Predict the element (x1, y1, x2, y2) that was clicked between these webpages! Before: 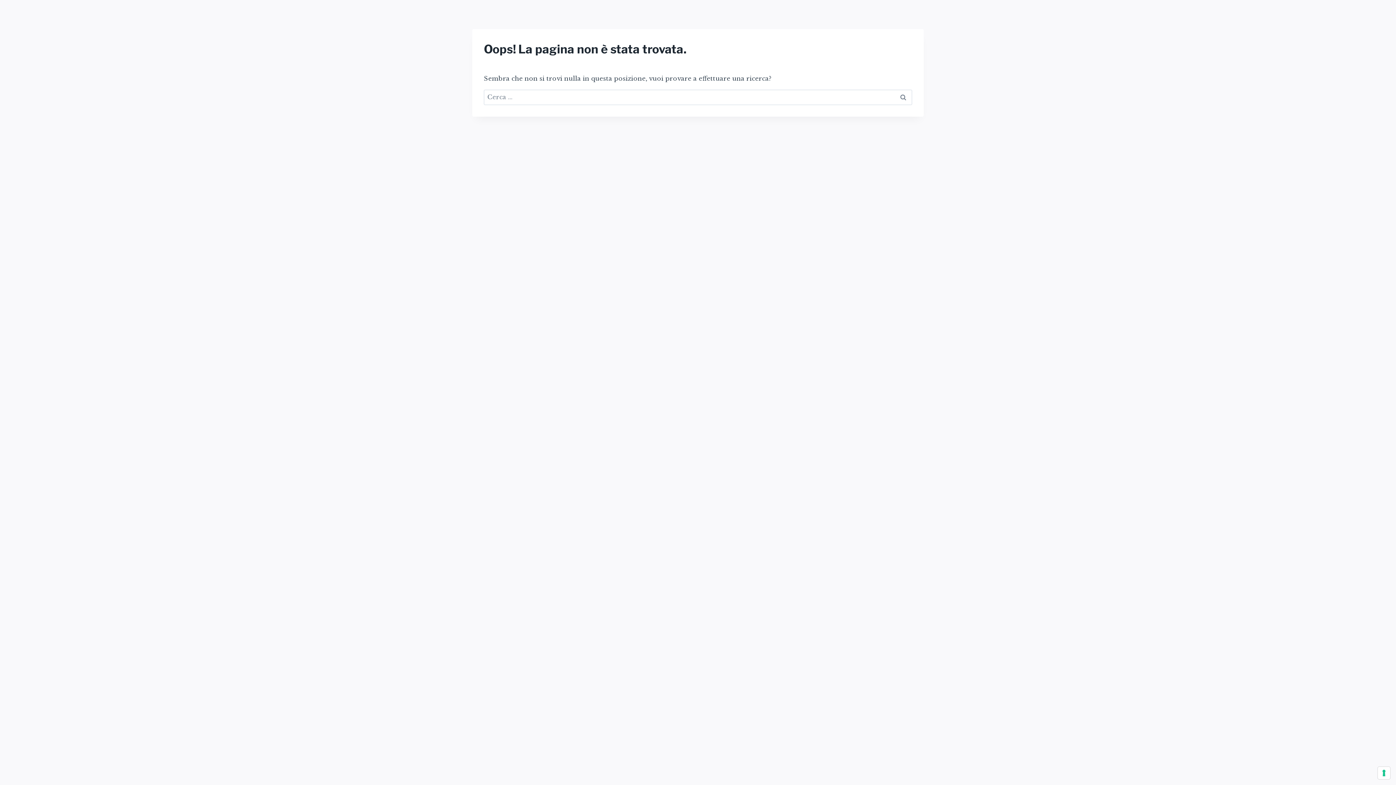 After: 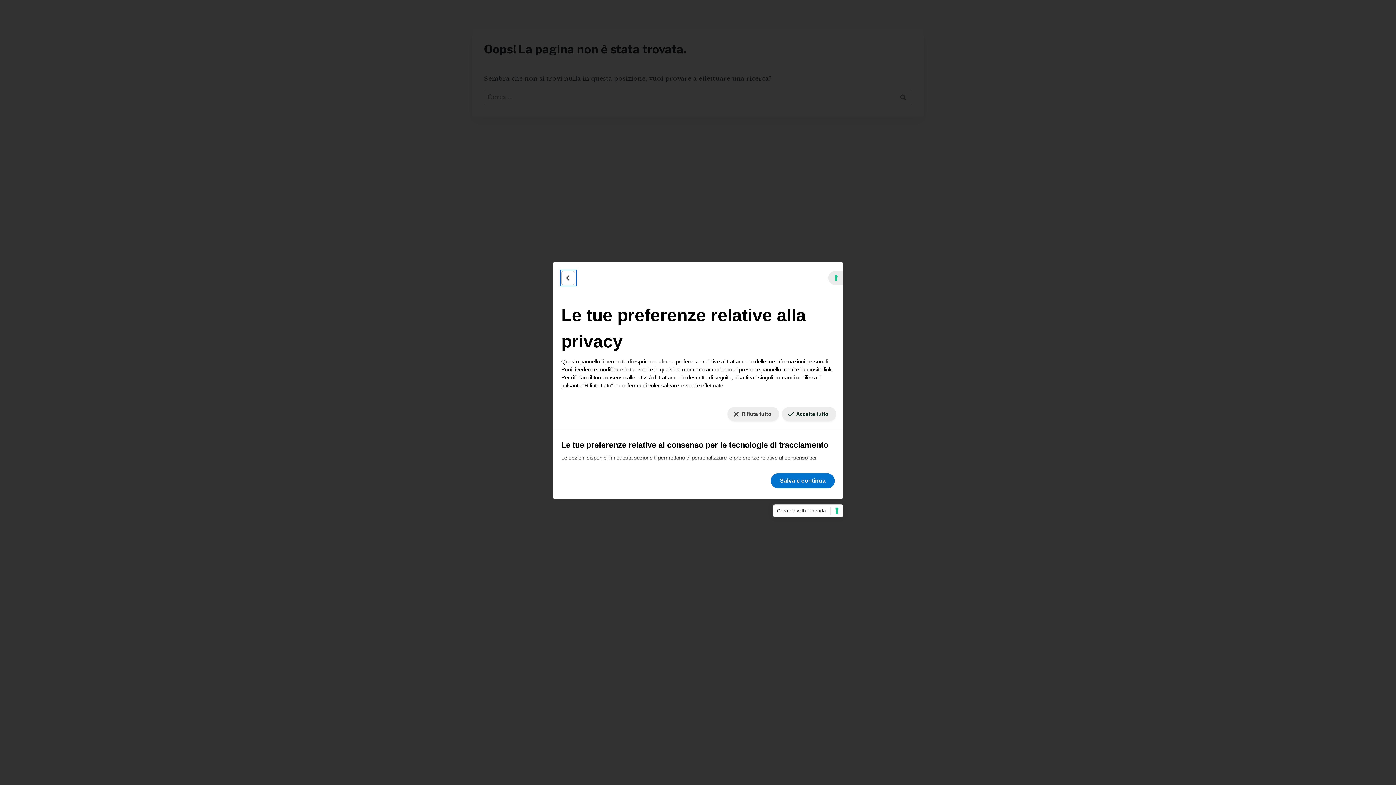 Action: bbox: (1378, 767, 1390, 779) label: Le tue preferenze relative al consenso per le tecnologie di tracciamento